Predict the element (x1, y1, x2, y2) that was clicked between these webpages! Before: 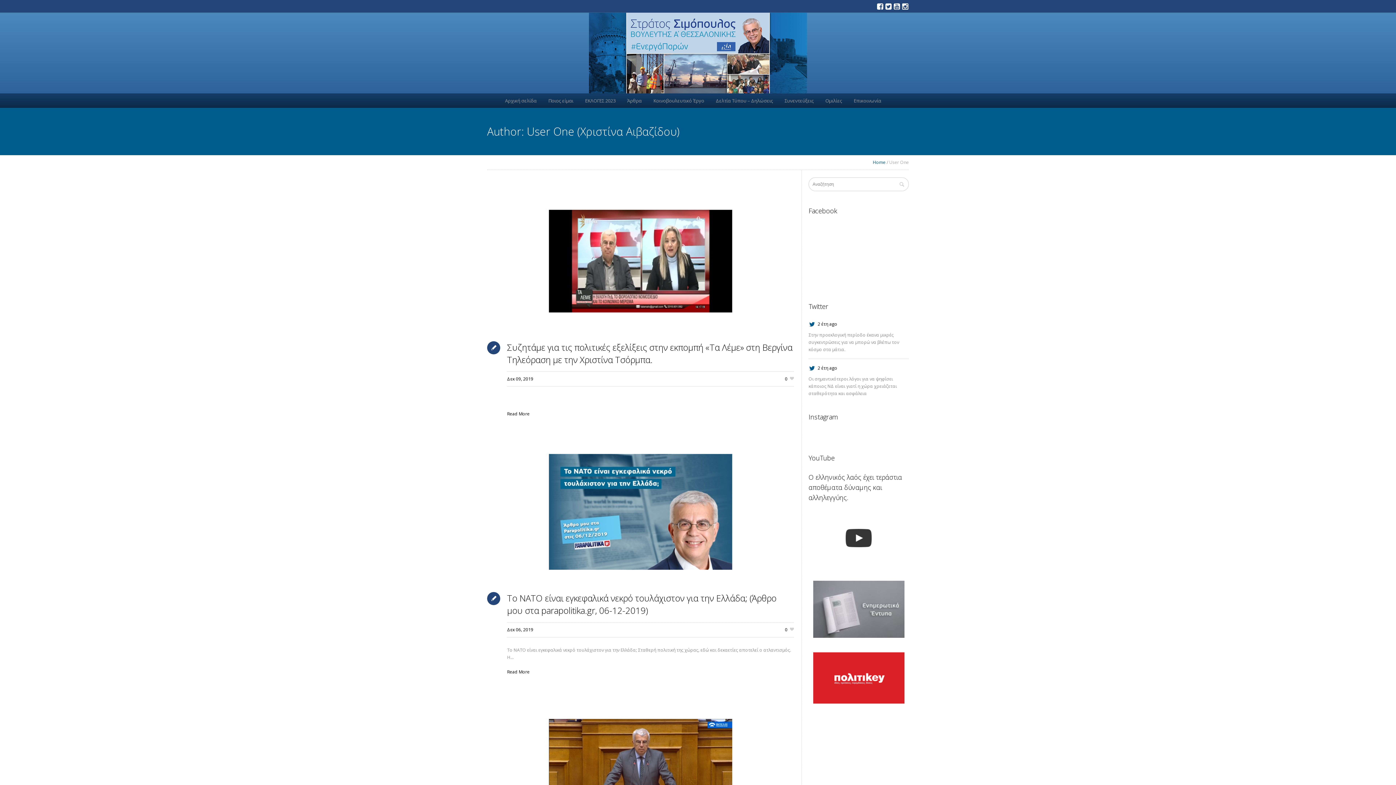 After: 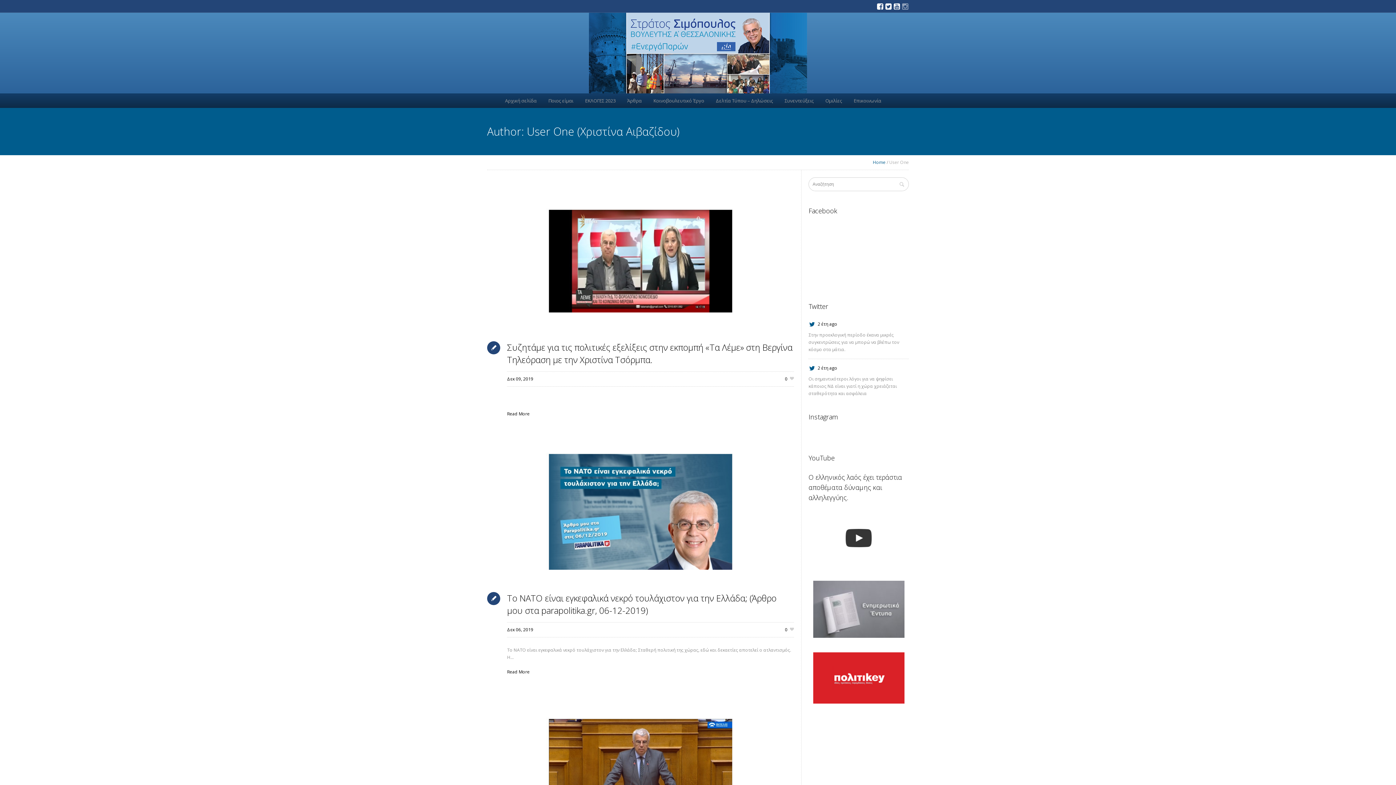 Action: bbox: (901, 2, 909, 10)